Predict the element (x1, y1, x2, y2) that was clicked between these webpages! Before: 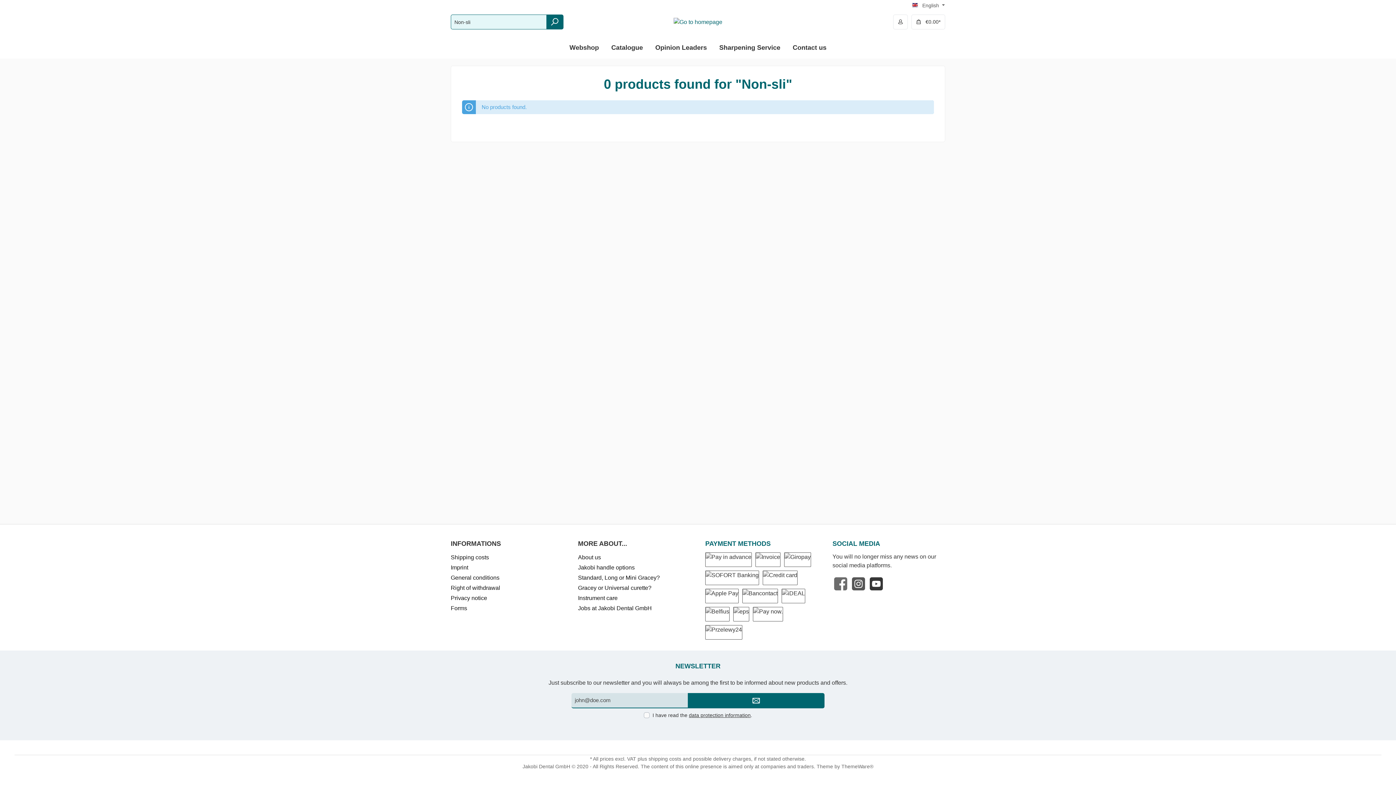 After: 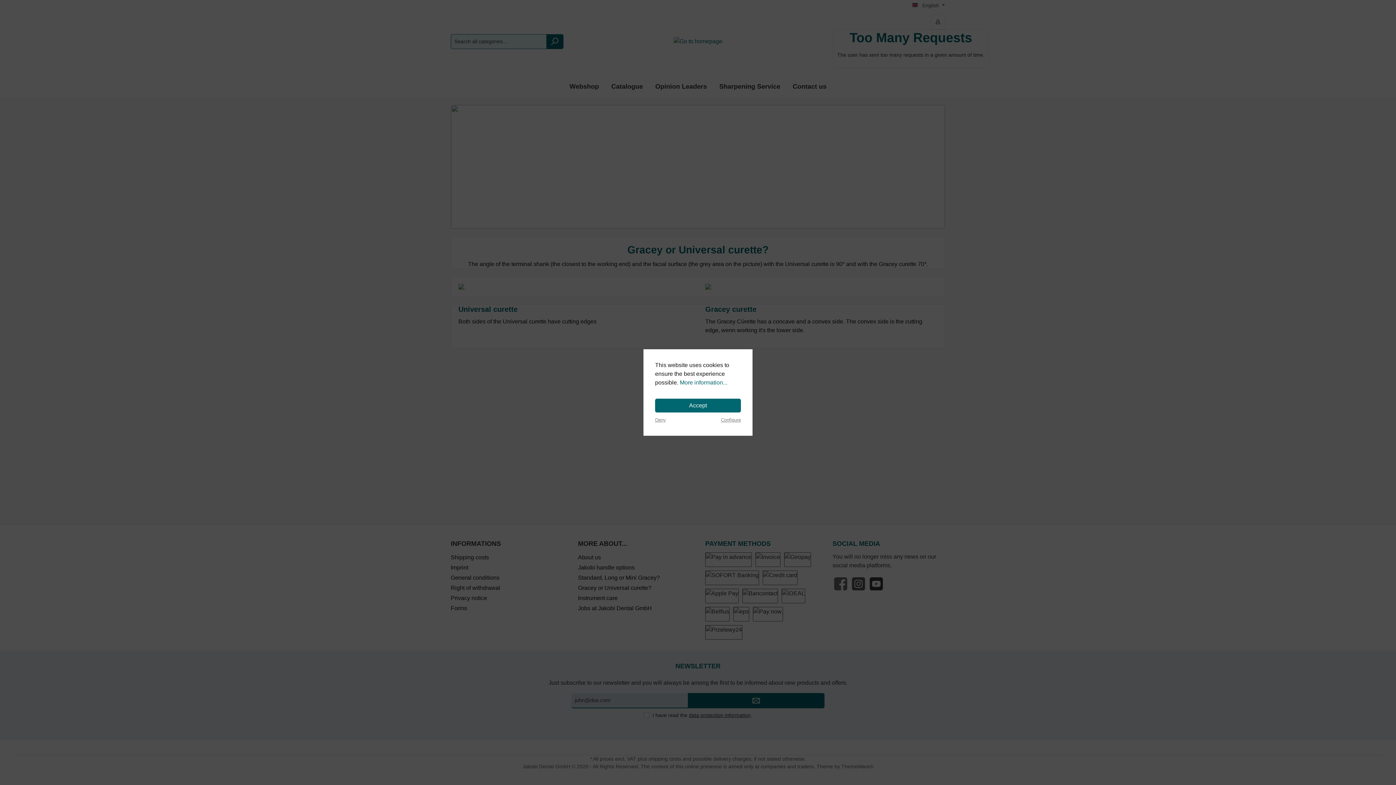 Action: bbox: (578, 584, 651, 591) label: Gracey or Universal curette?